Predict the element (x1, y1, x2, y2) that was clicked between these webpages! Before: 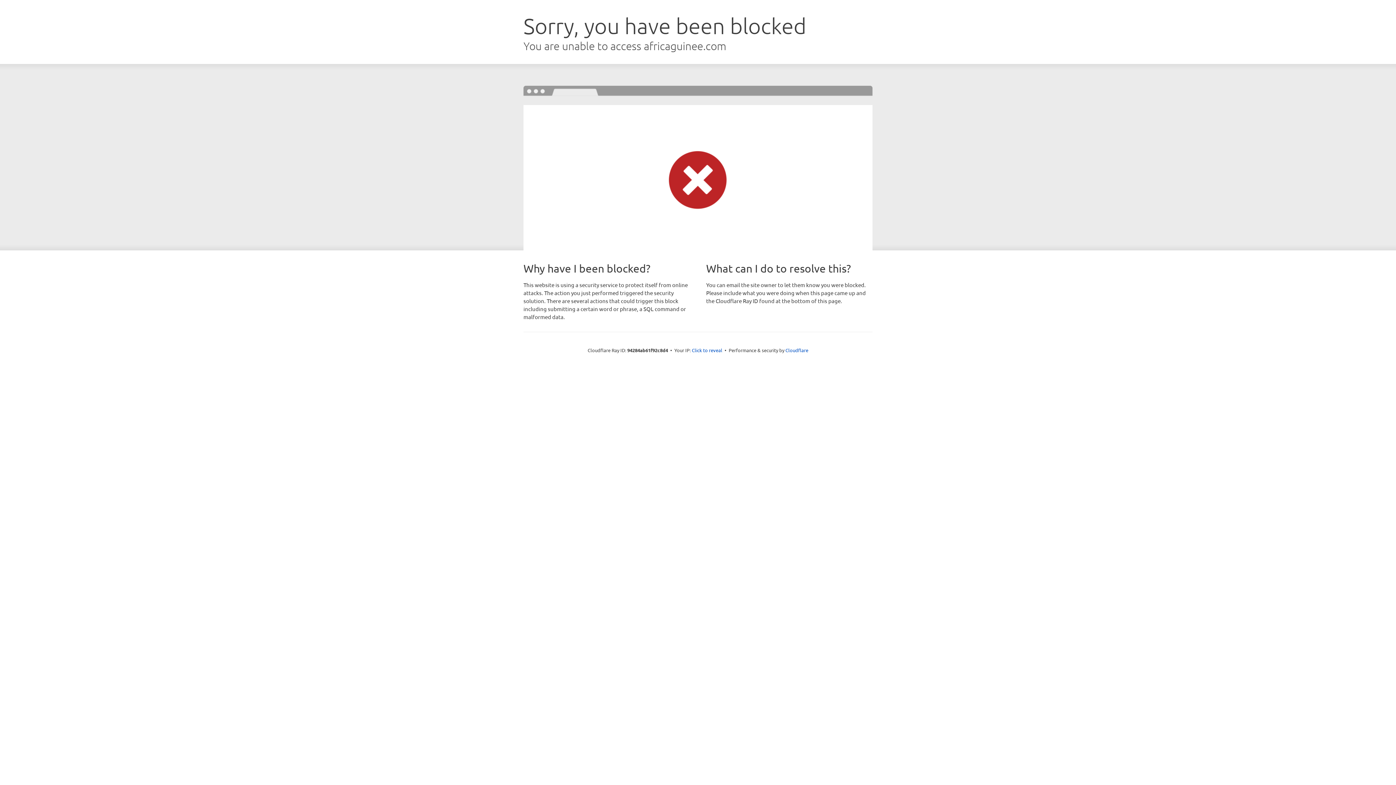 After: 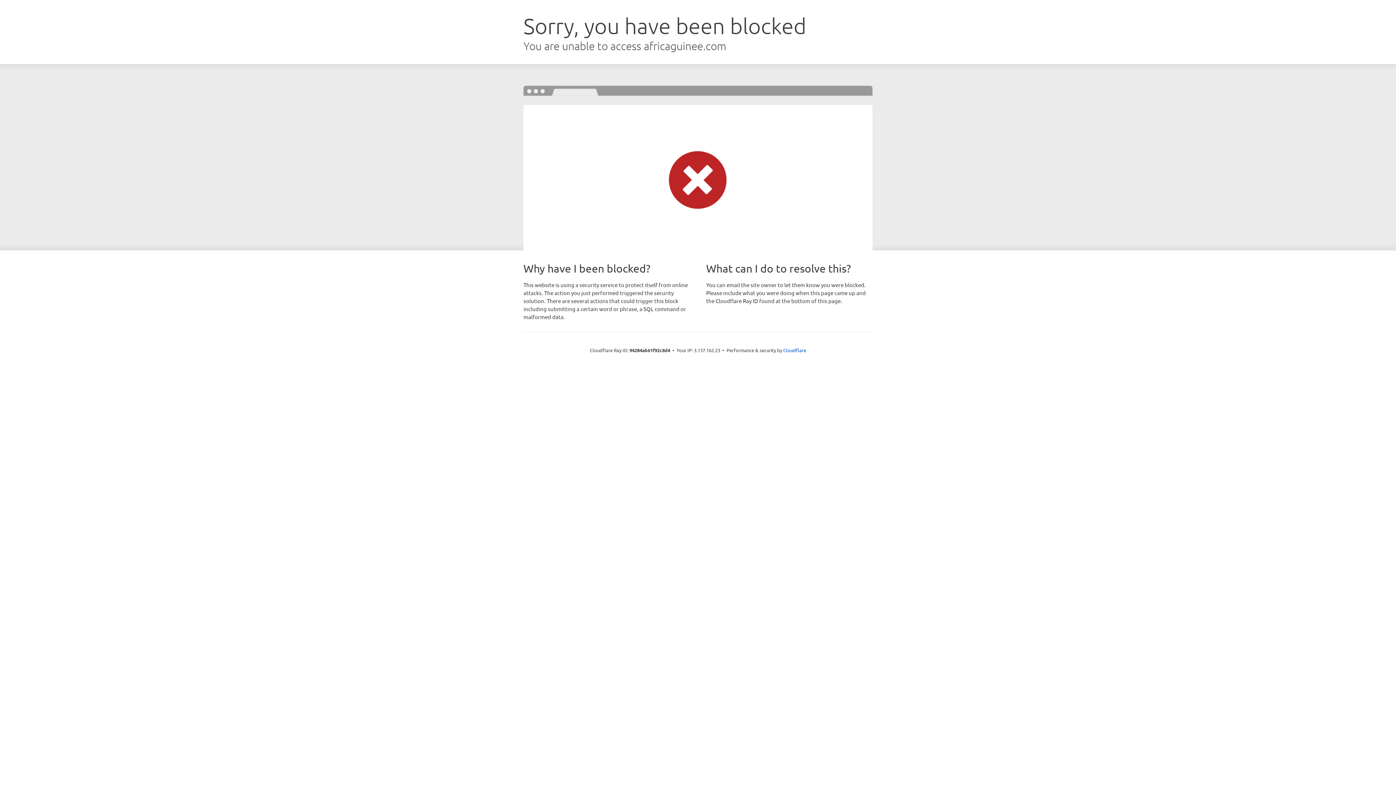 Action: label: Click to reveal bbox: (692, 346, 722, 353)